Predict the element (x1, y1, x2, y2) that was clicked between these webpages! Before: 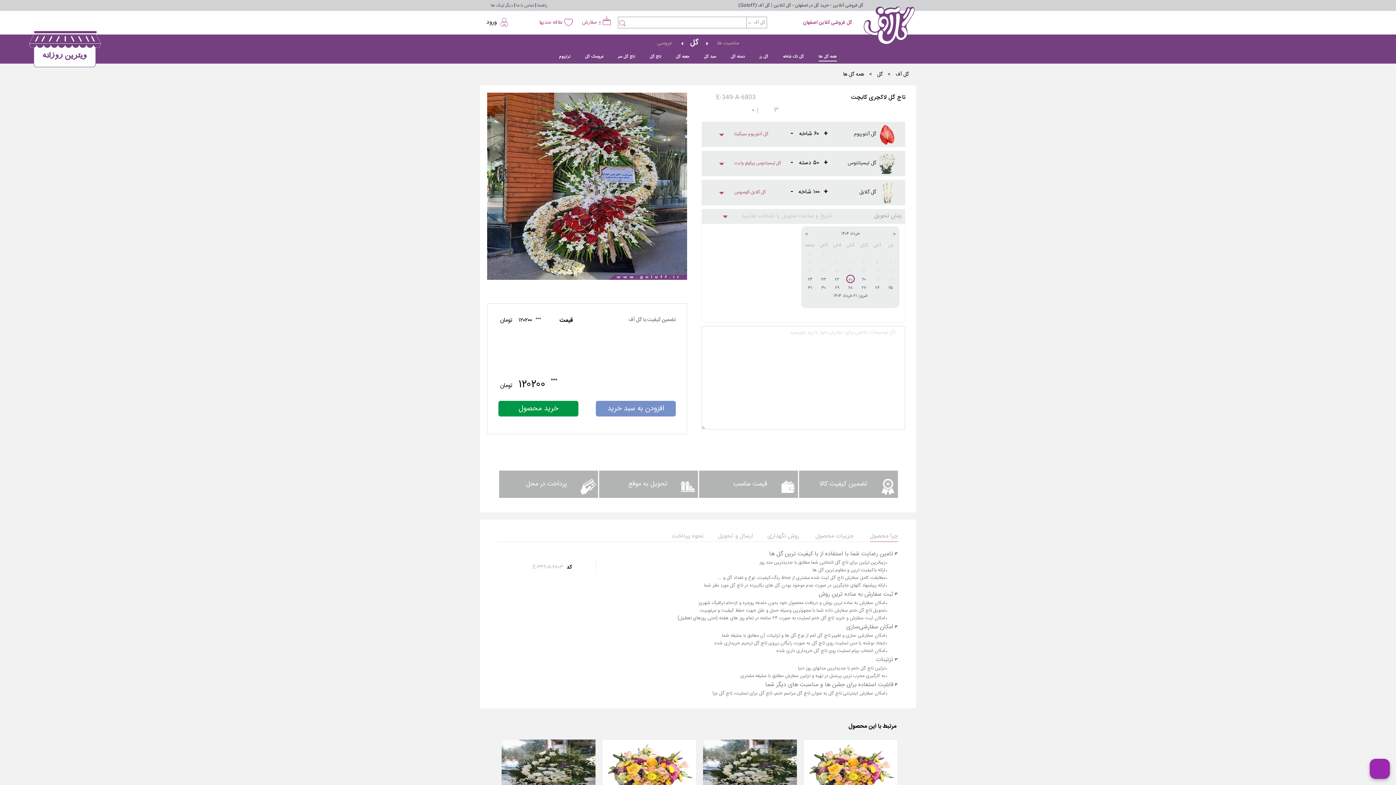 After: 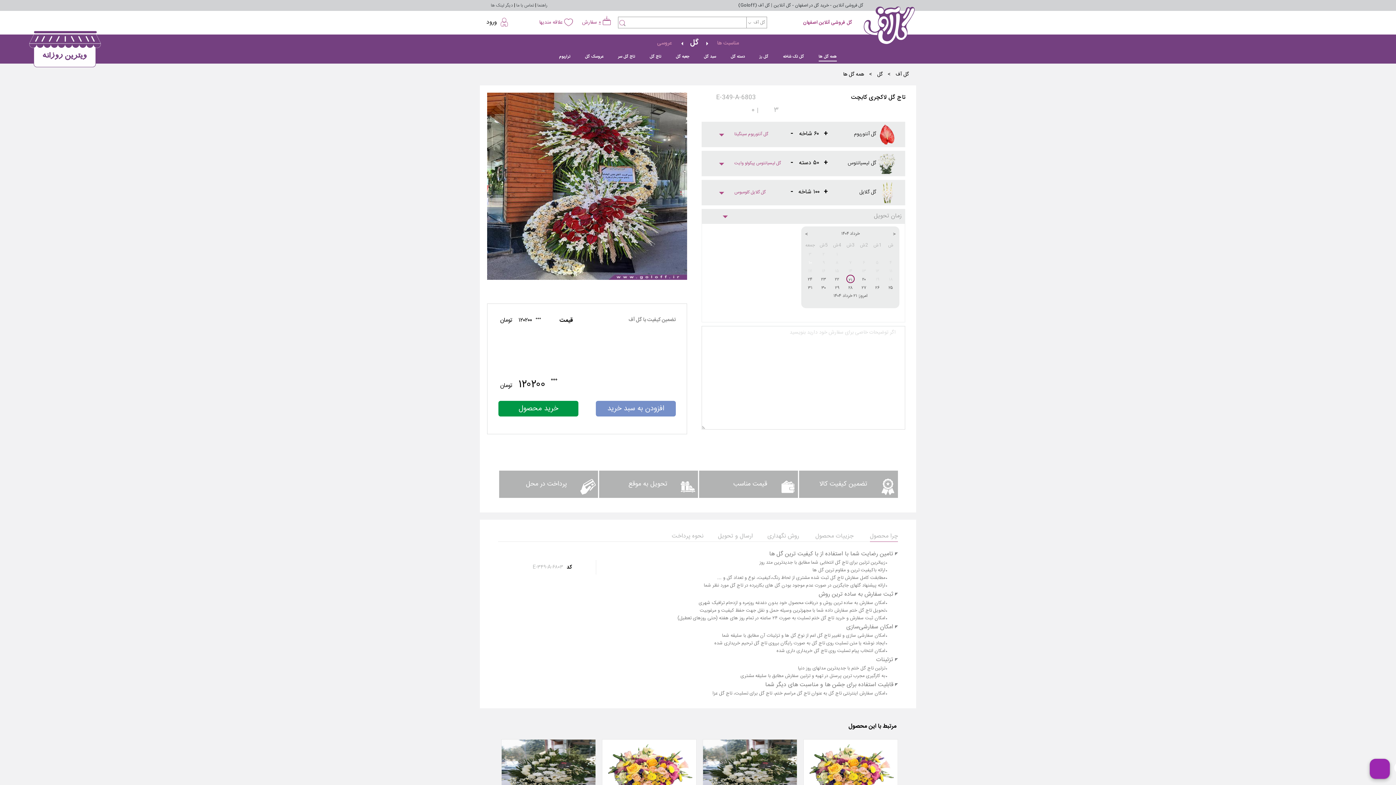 Action: bbox: (806, 258, 814, 266) label: ۱۰